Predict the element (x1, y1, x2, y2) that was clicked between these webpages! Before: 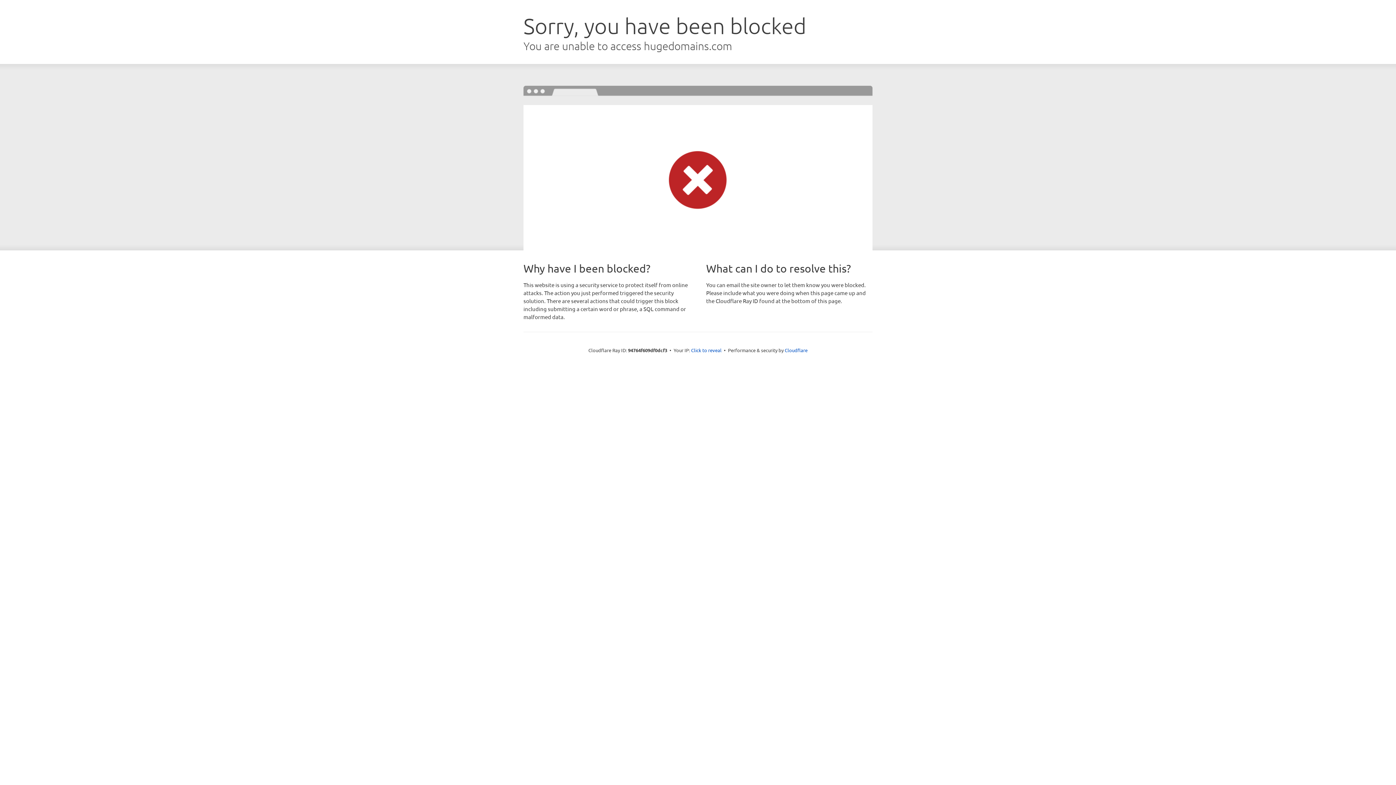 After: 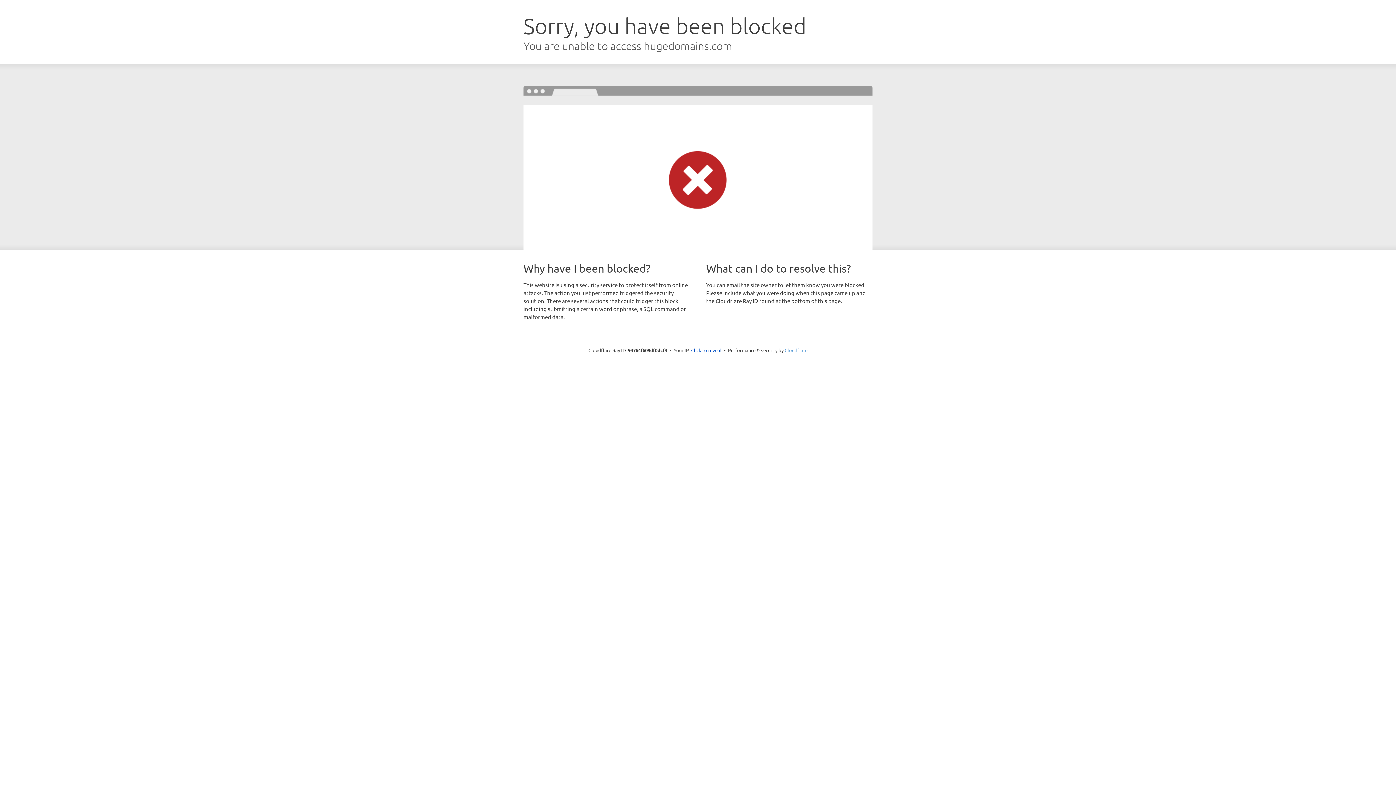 Action: bbox: (784, 347, 807, 353) label: Cloudflare